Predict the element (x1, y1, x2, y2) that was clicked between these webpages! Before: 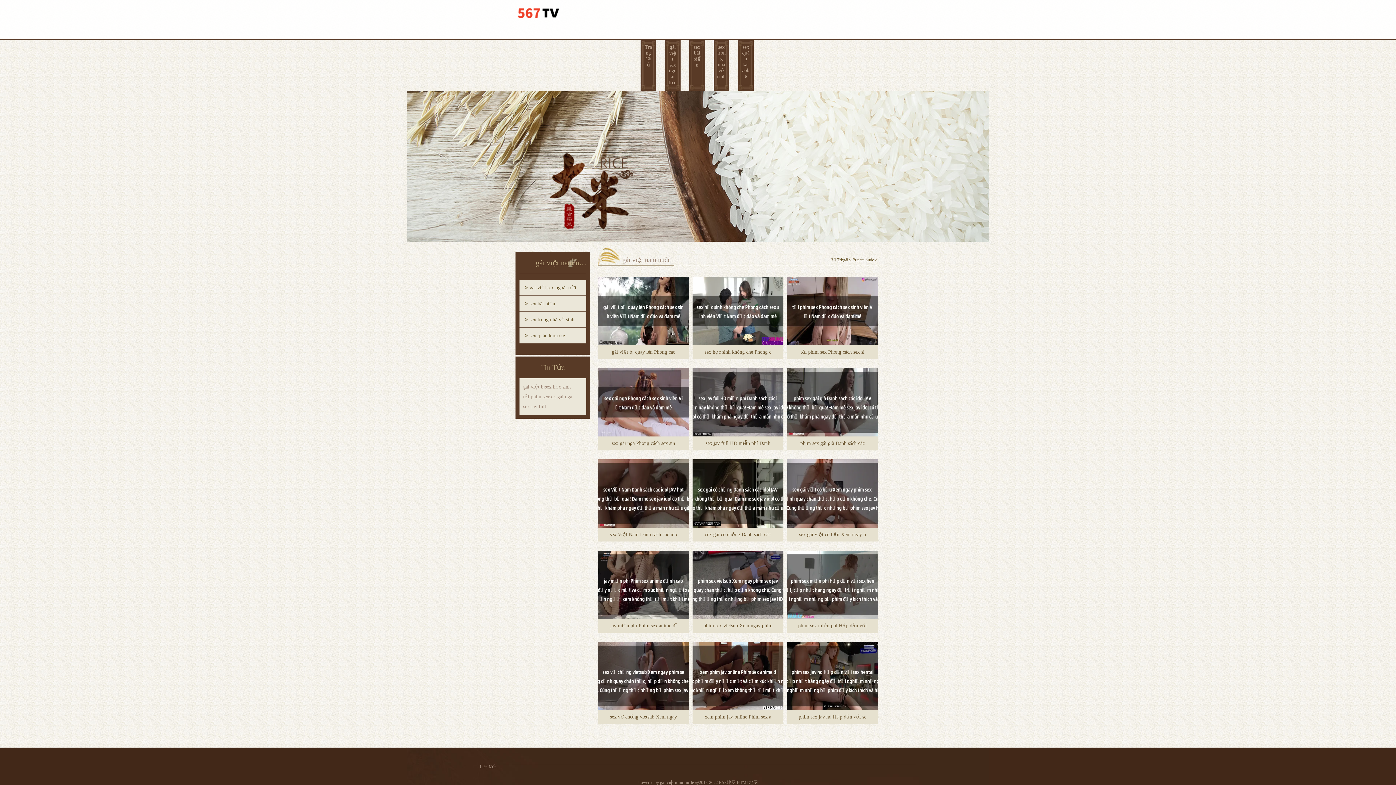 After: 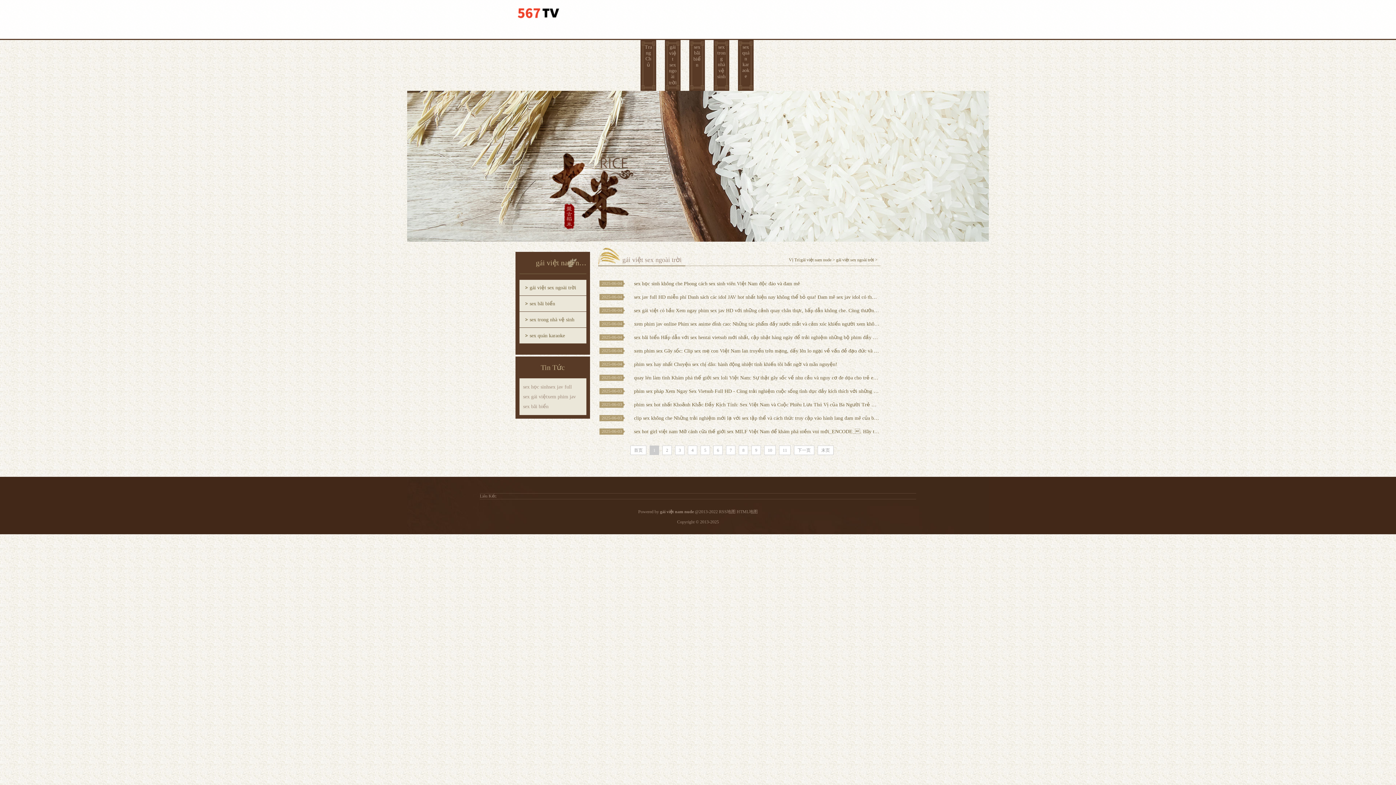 Action: bbox: (519, 280, 586, 296) label: gái việt sex ngoài trời